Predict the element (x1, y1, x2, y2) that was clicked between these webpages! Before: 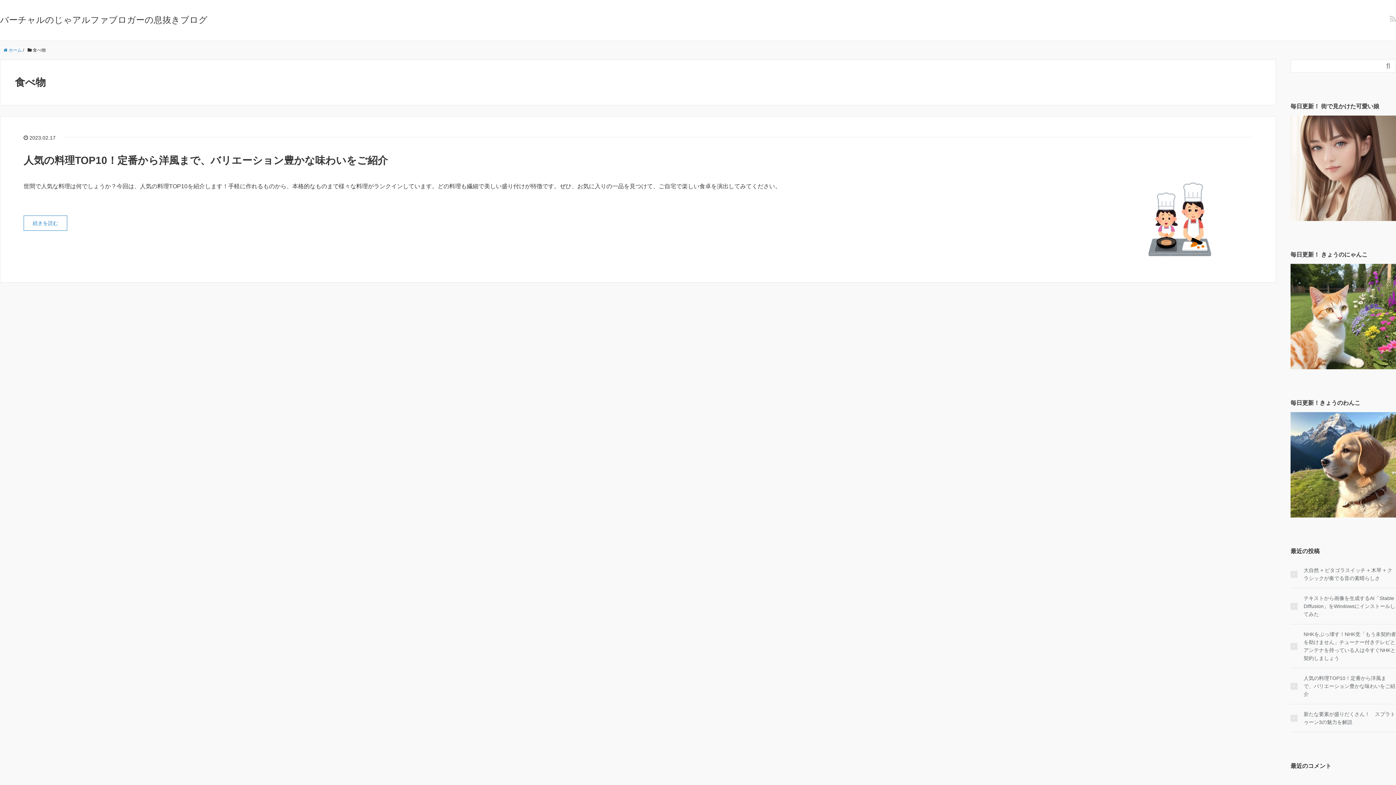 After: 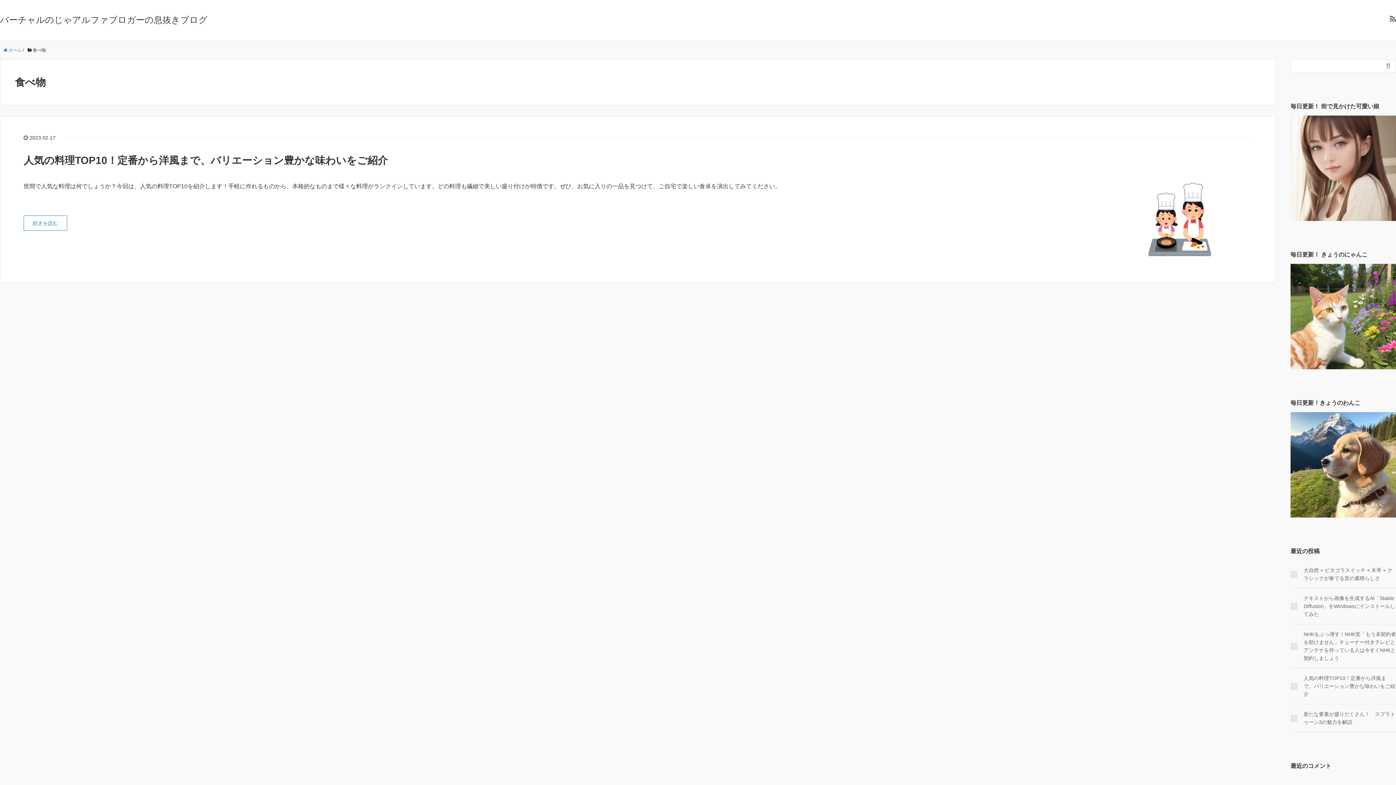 Action: bbox: (1390, 14, 1396, 23)